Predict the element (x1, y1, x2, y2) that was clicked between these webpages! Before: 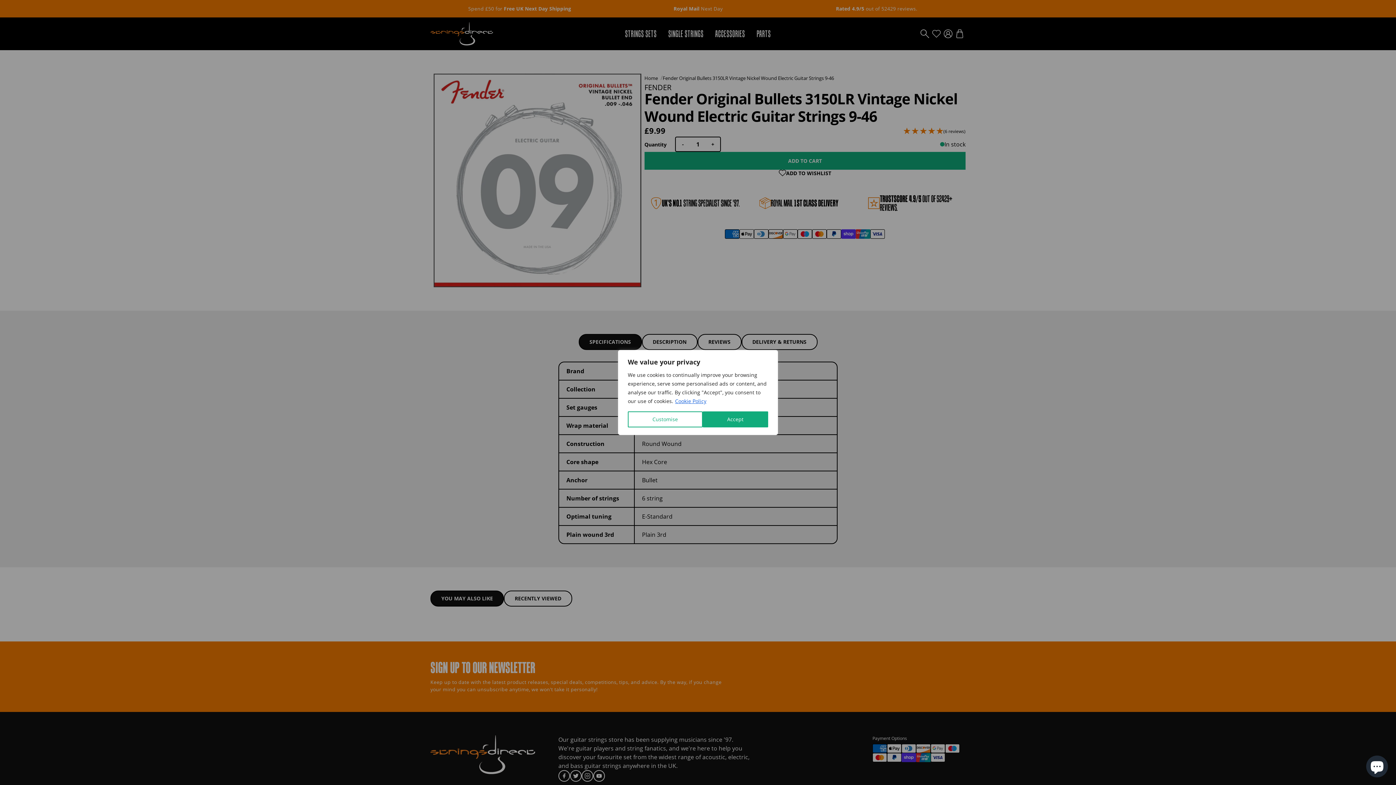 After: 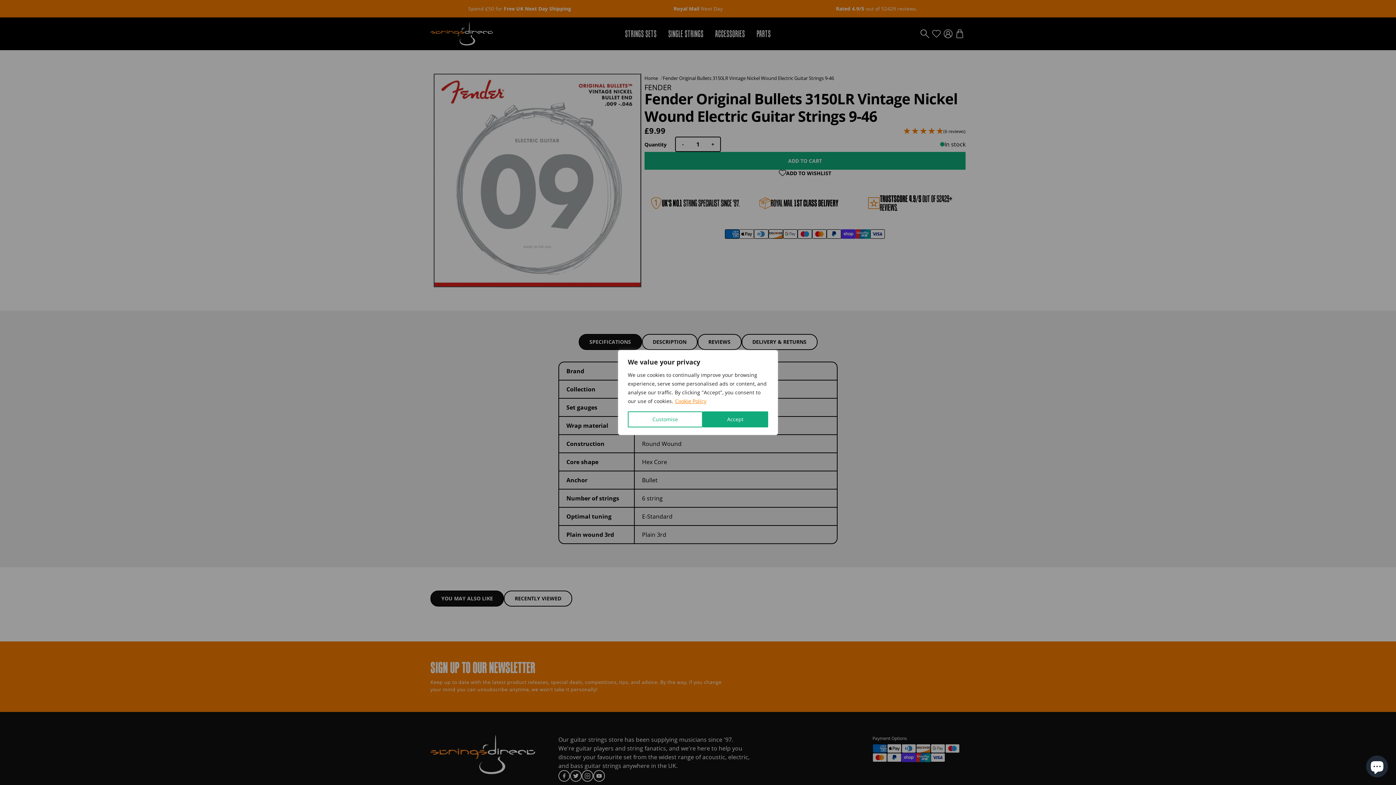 Action: bbox: (674, 397, 706, 405) label: Cookie Policy